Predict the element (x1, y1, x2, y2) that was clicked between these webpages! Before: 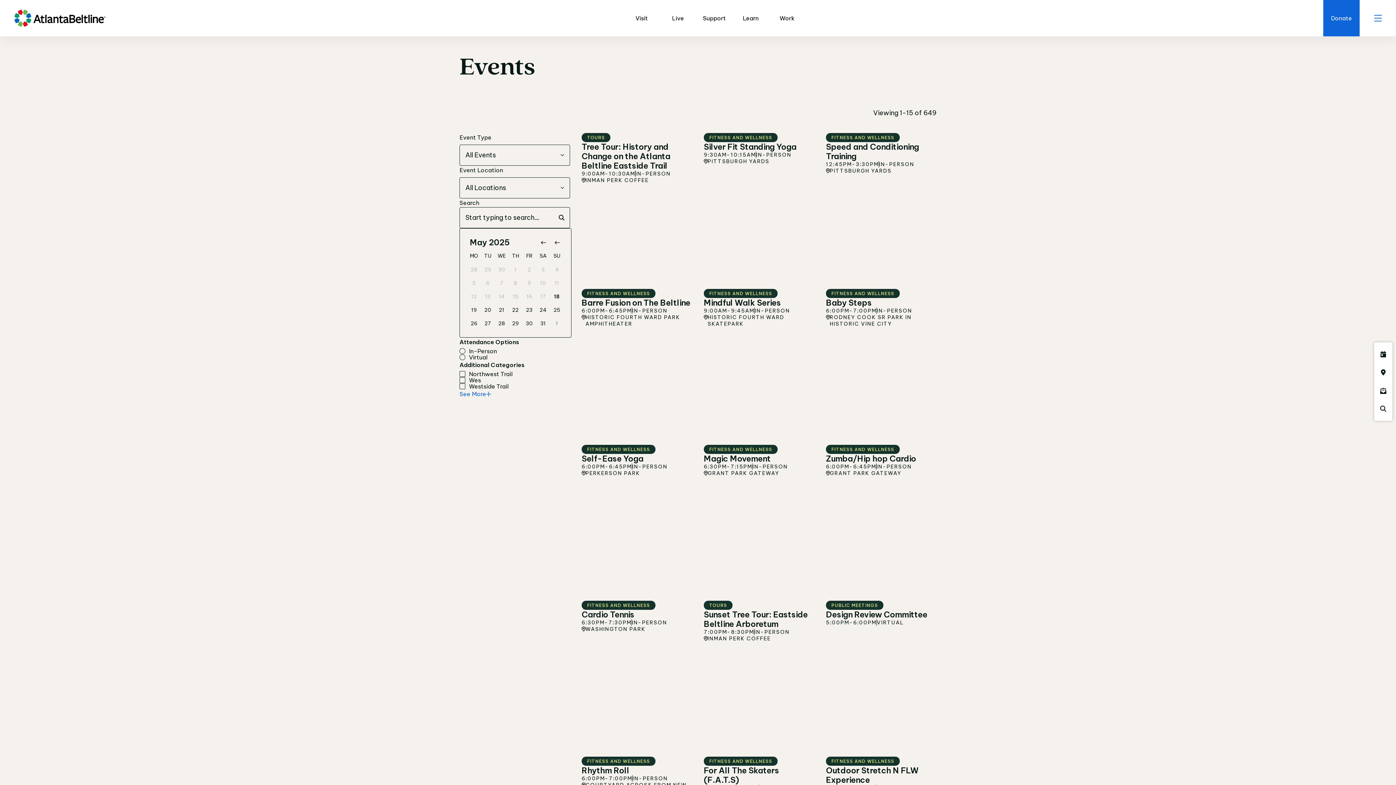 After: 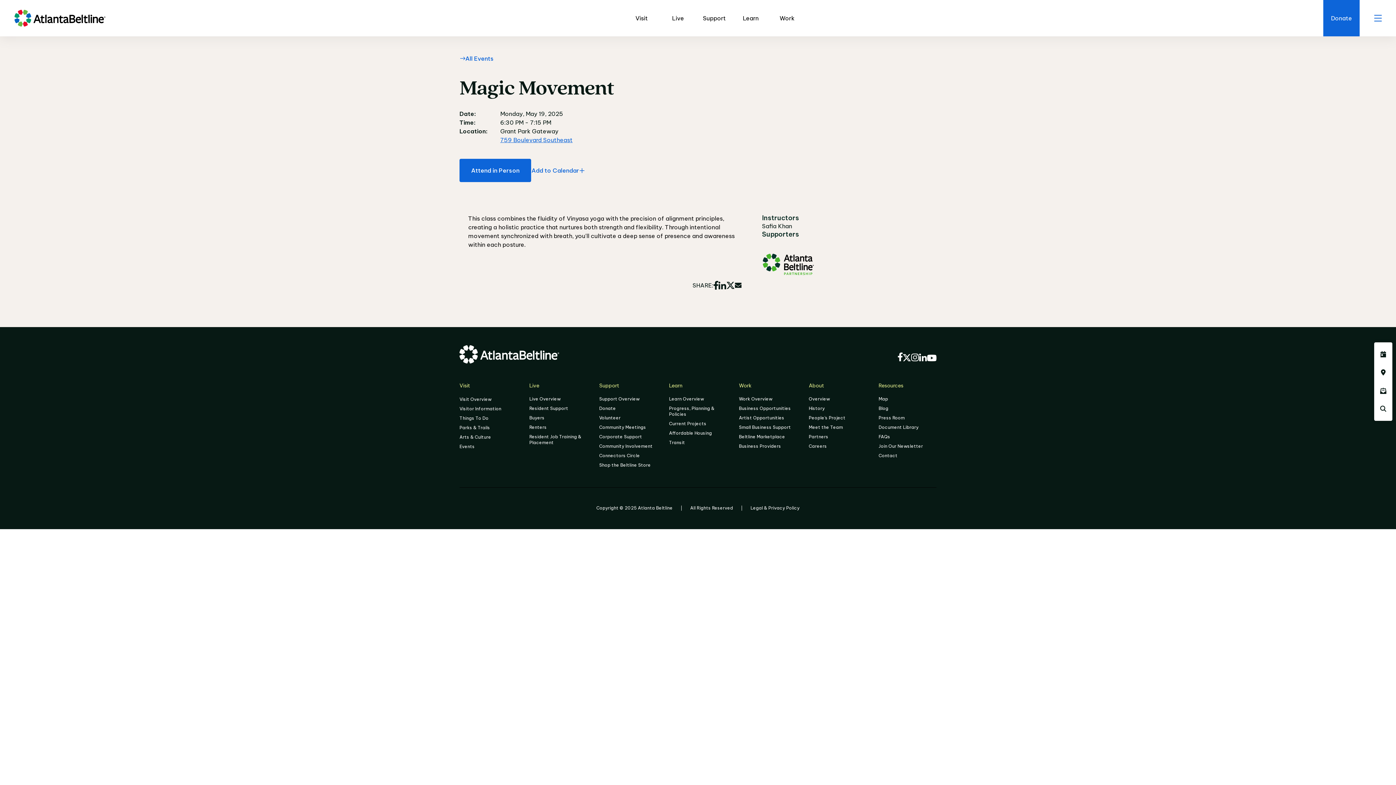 Action: label: MAY
19
FITNESS AND WELLNESS

Magic Movement

6:30PM-7:15PM
IN-PERSON
GRANT PARK GATEWAY bbox: (704, 445, 814, 577)